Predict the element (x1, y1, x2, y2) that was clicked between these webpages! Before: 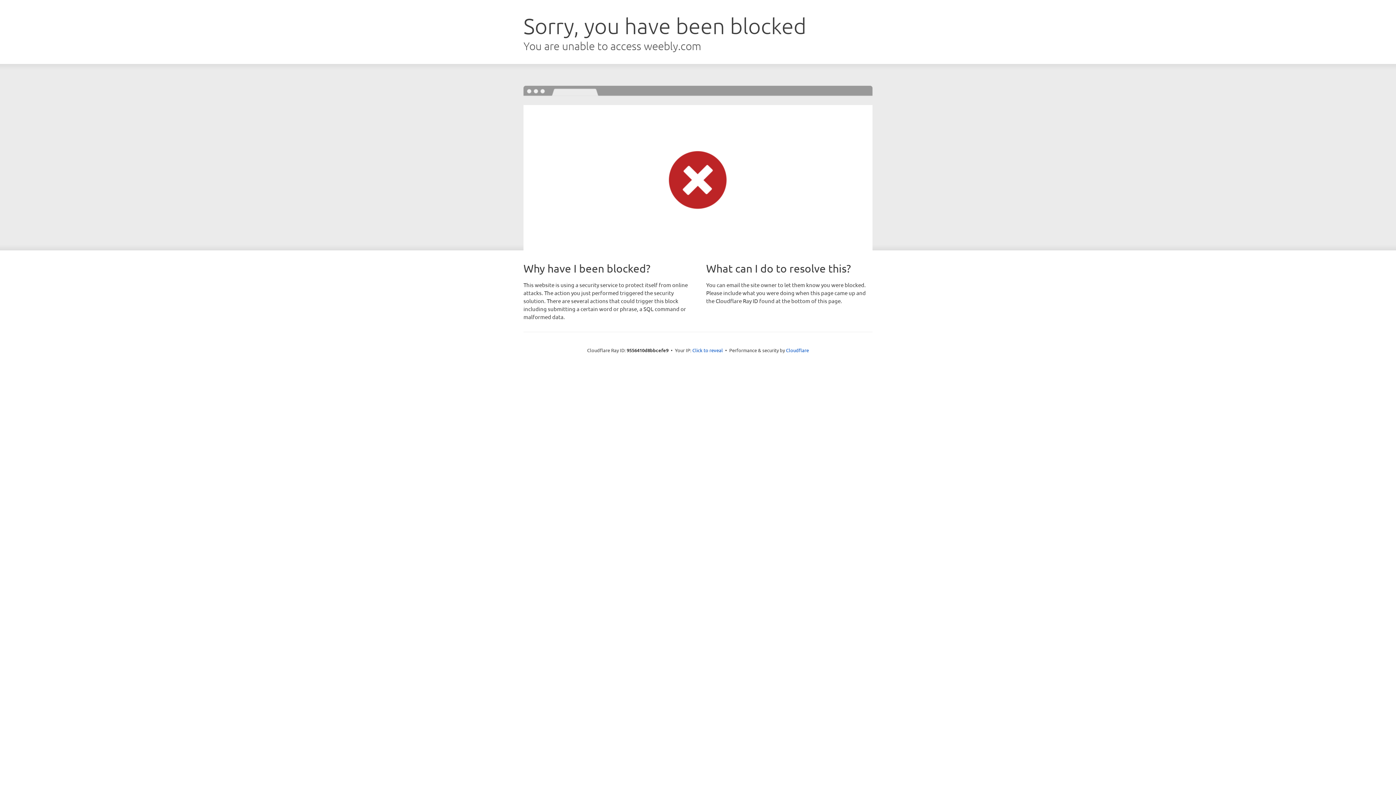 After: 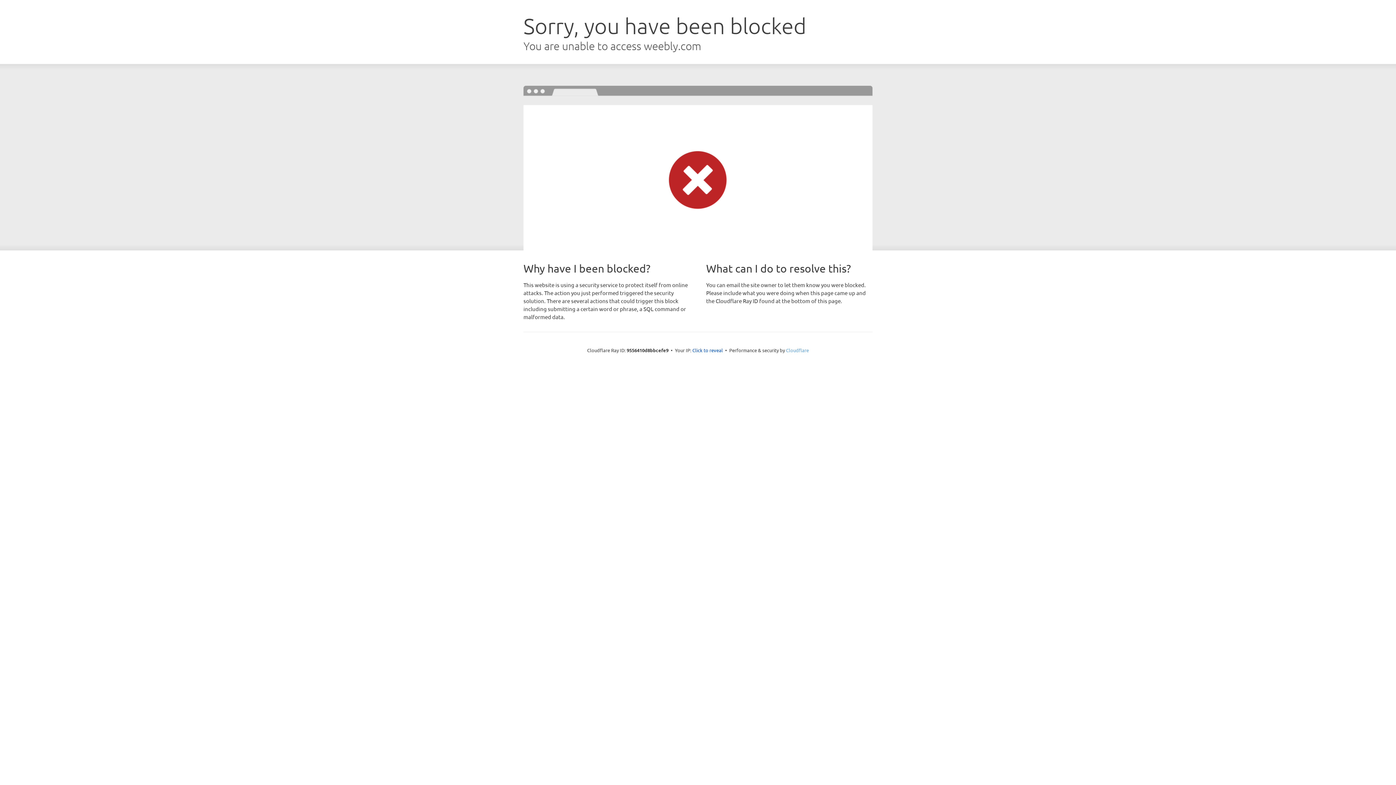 Action: label: Cloudflare bbox: (786, 347, 809, 353)